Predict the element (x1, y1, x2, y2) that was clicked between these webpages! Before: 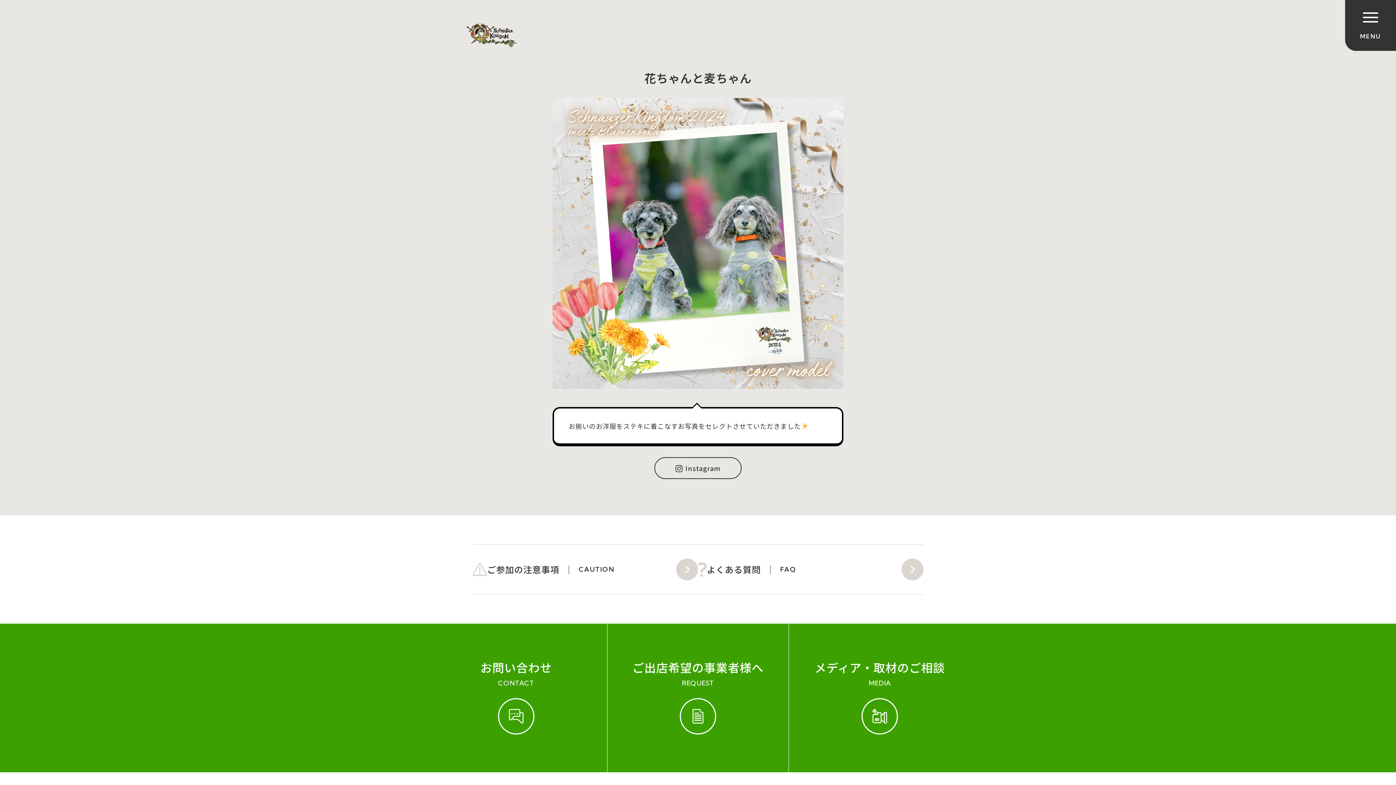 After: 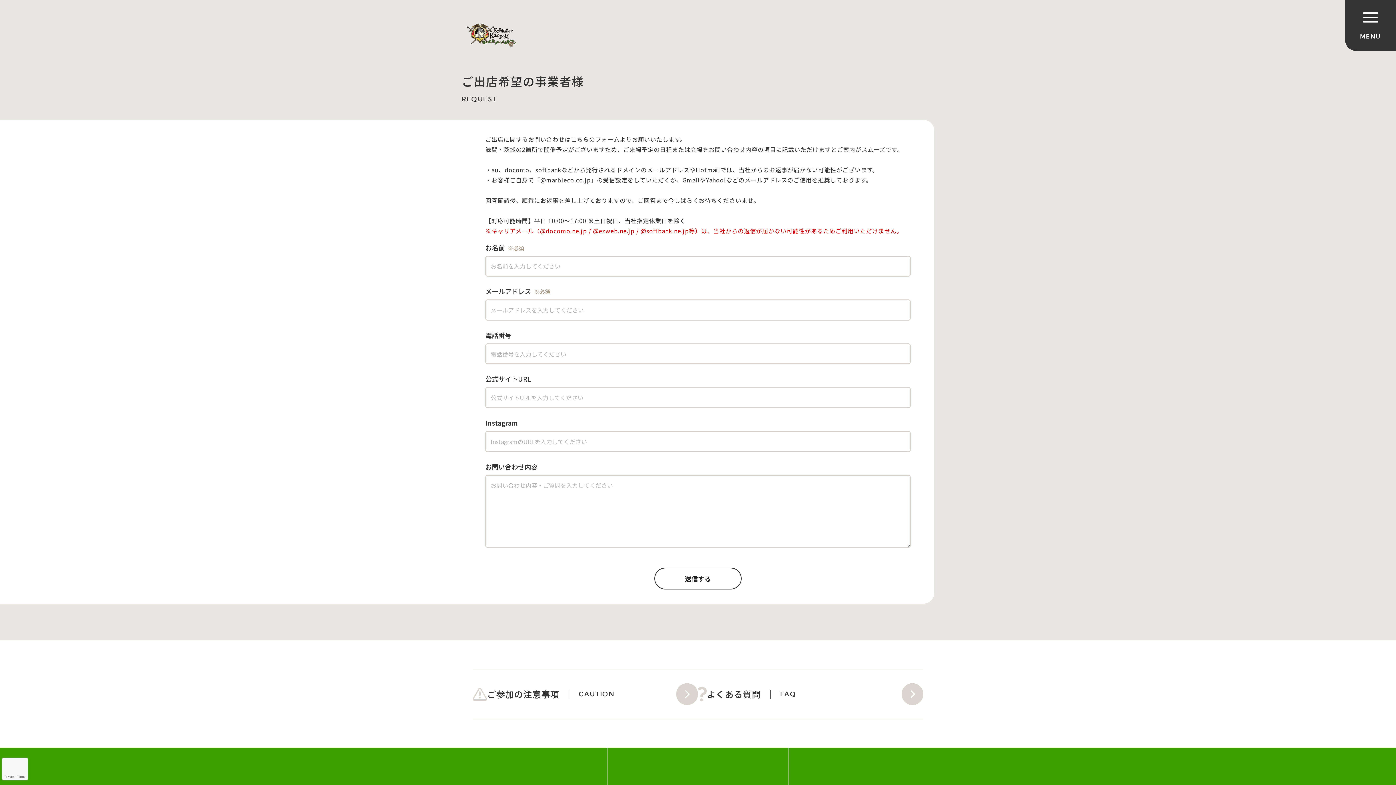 Action: bbox: (607, 623, 789, 772) label: ご出店希望の事業者様へ
REQUEST